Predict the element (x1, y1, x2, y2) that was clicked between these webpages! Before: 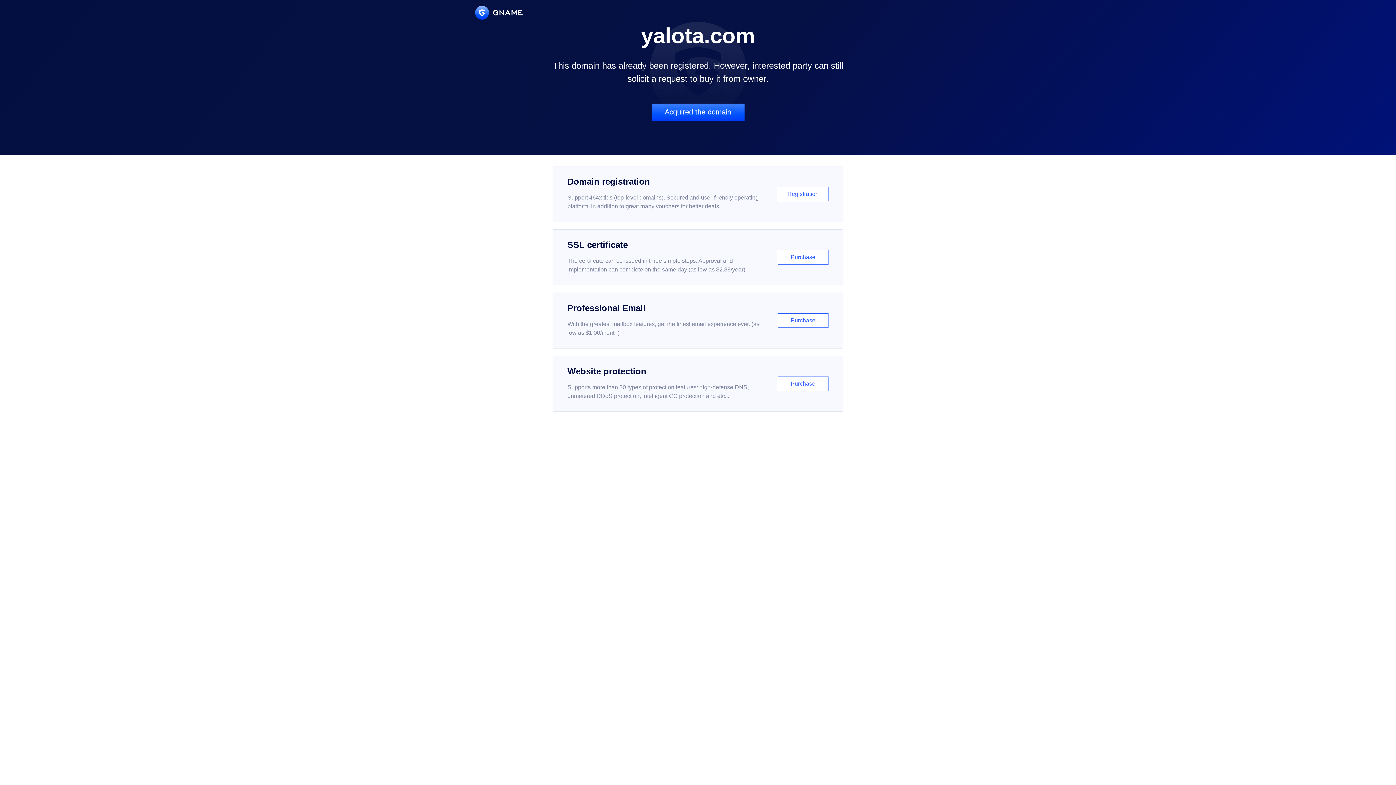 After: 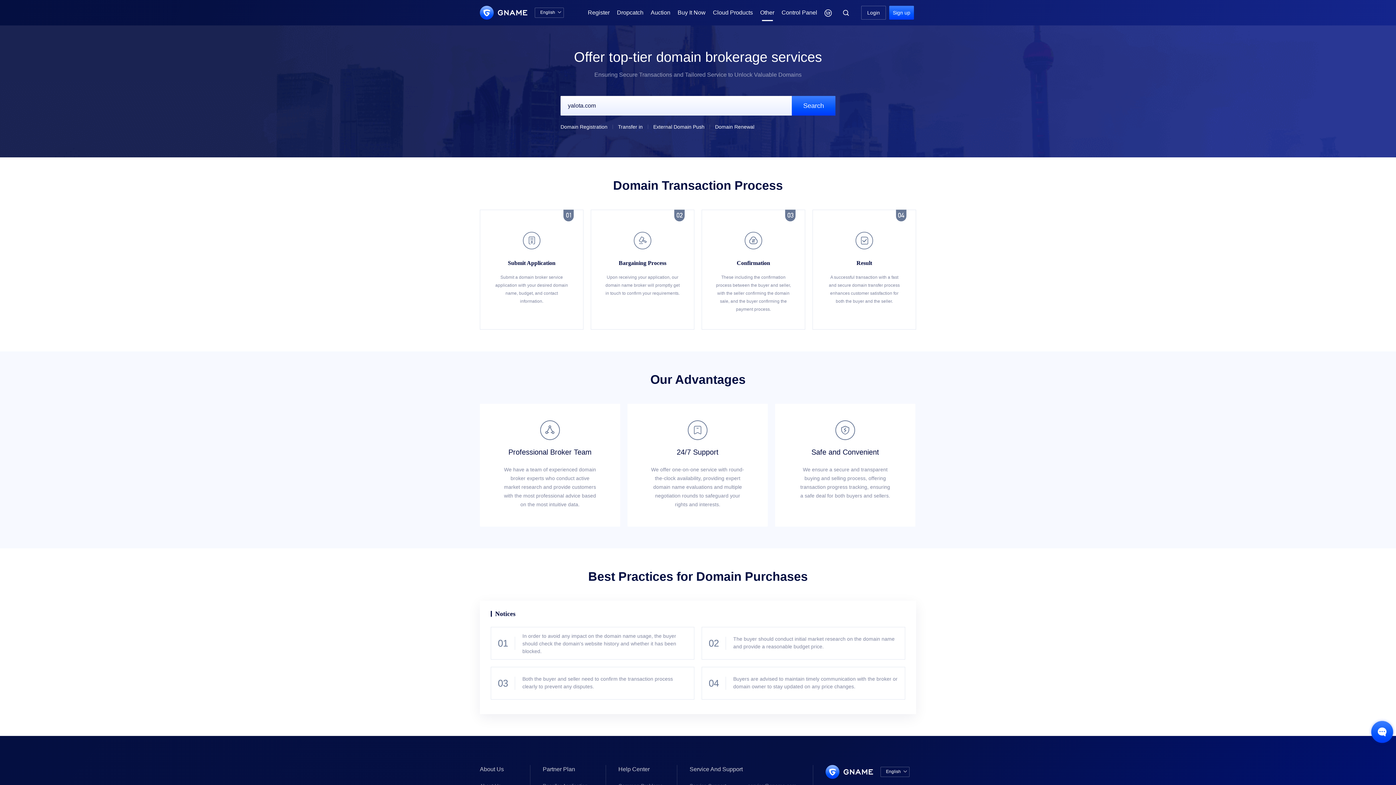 Action: label: Acquired the domain bbox: (651, 103, 744, 121)